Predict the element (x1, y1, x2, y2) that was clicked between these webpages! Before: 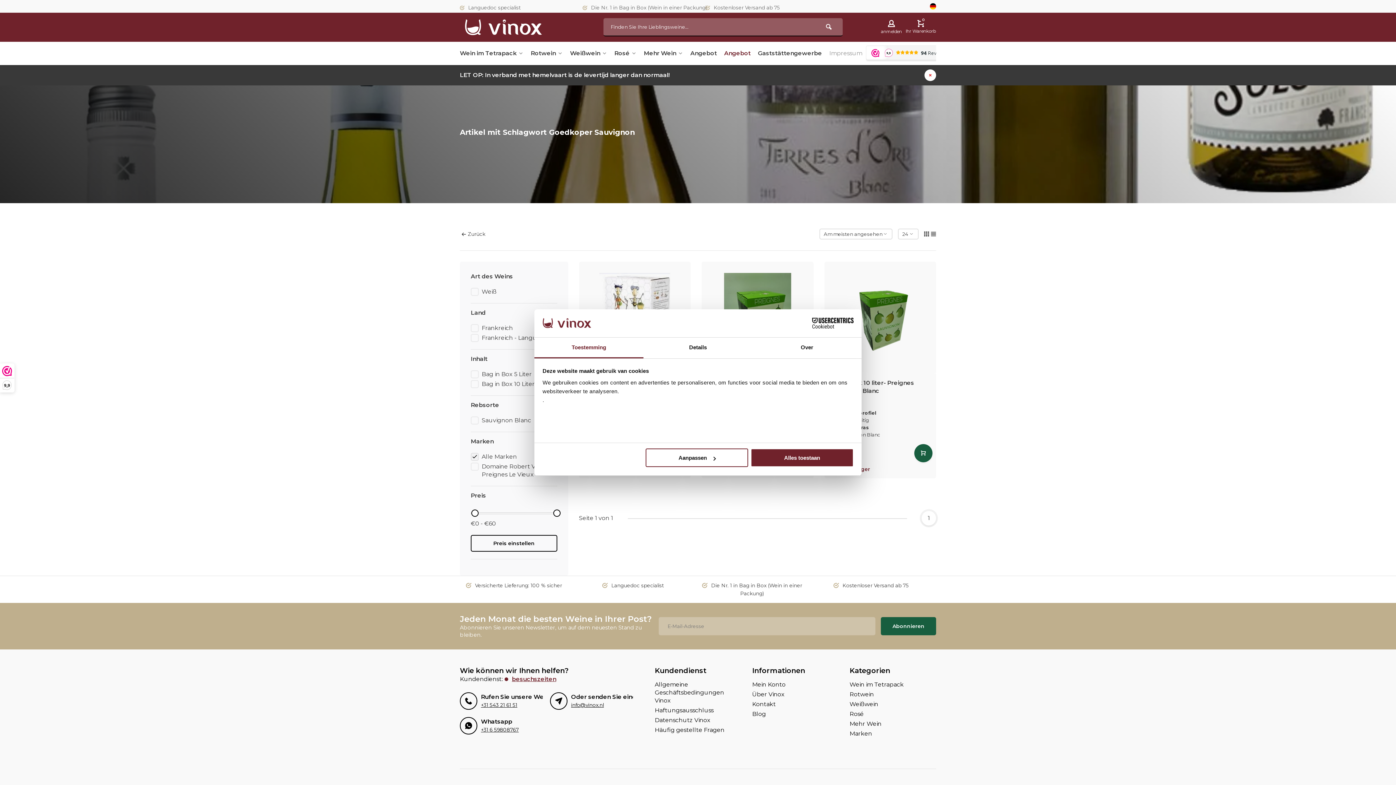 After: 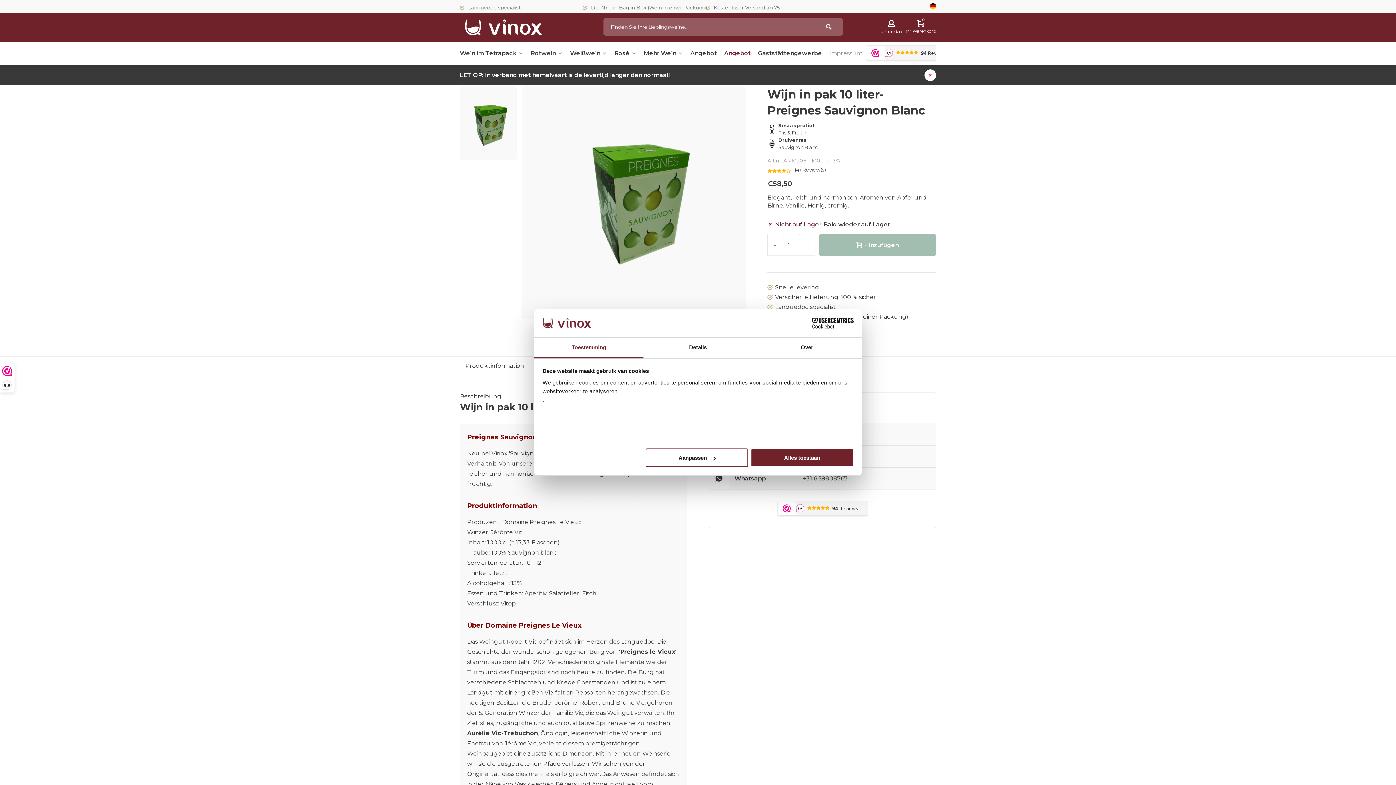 Action: bbox: (824, 261, 936, 373)